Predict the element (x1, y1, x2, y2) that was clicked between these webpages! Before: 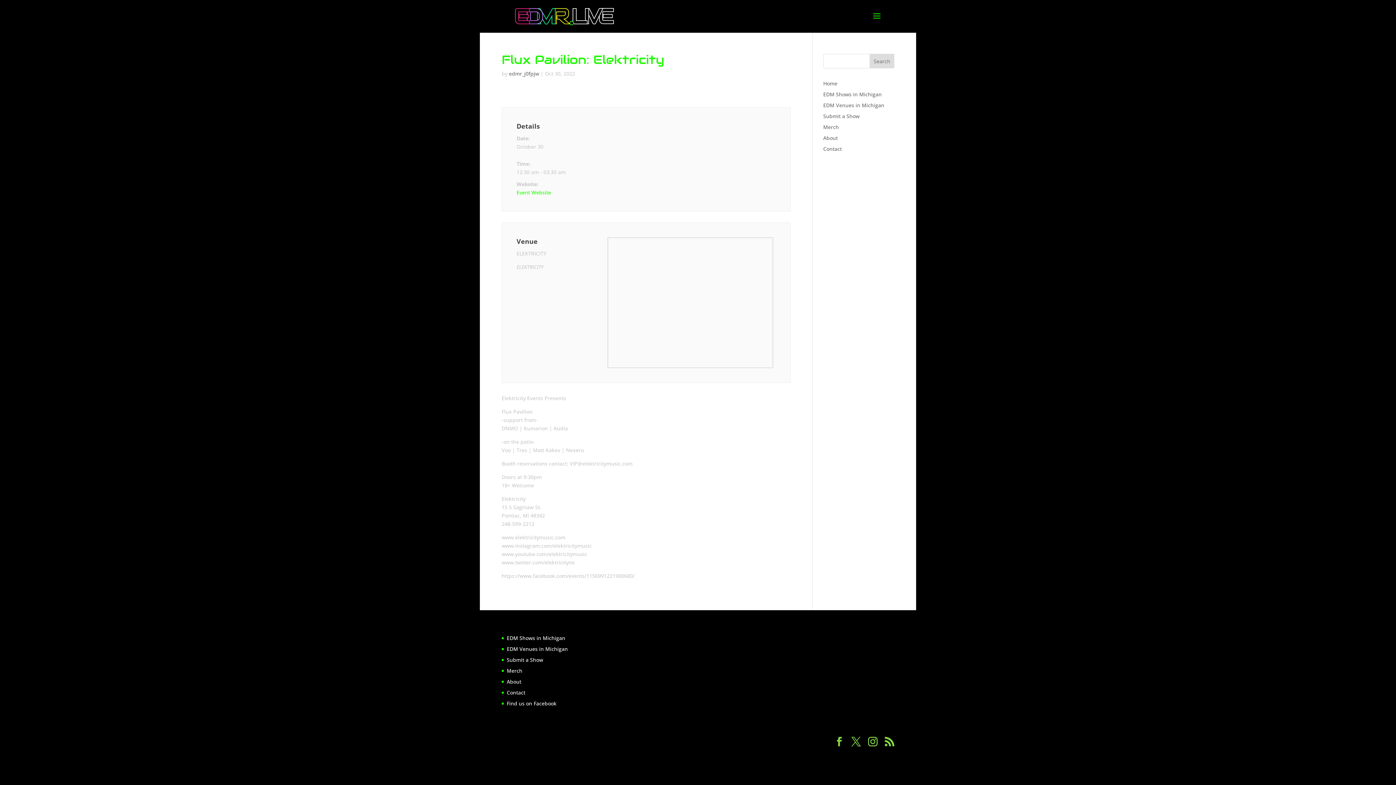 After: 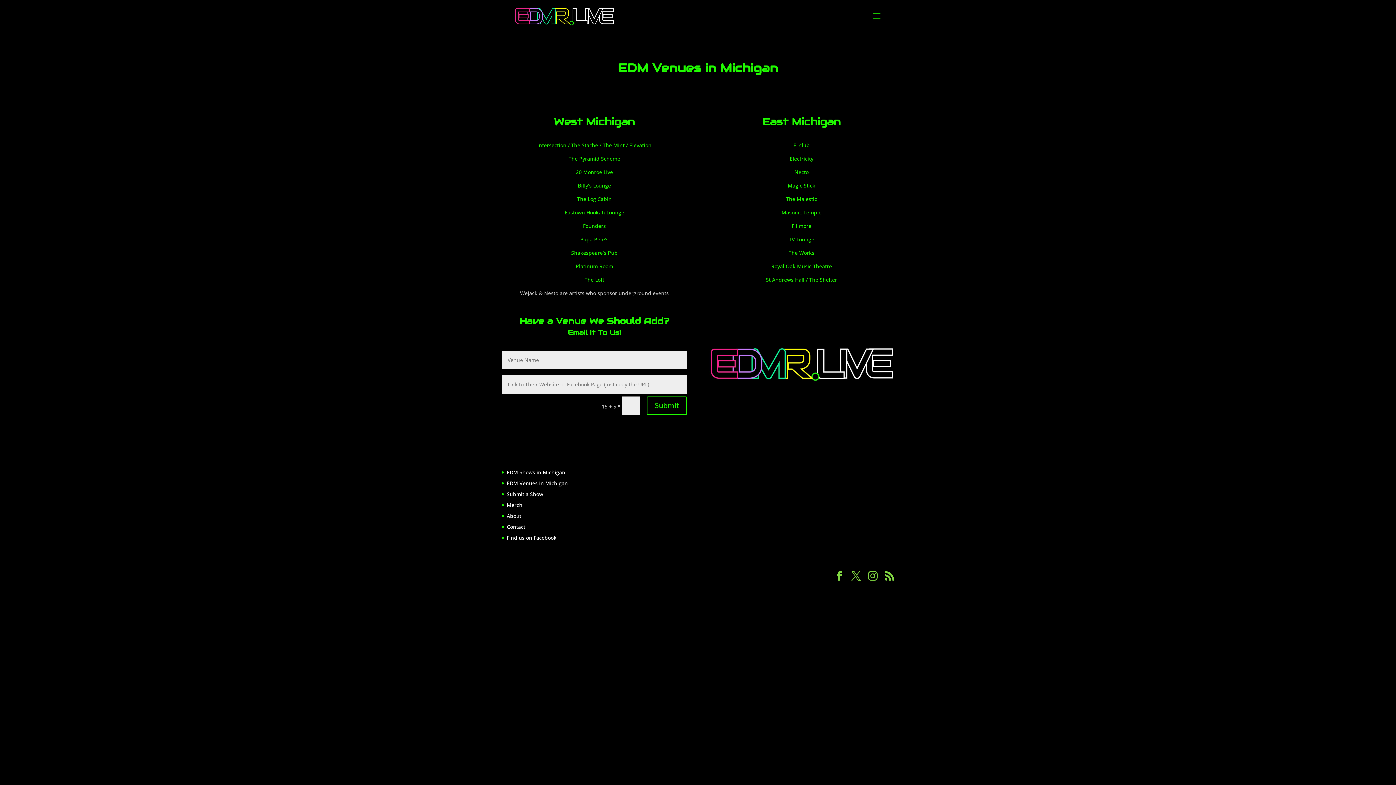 Action: label: EDM Venues in Michigan bbox: (506, 645, 568, 652)